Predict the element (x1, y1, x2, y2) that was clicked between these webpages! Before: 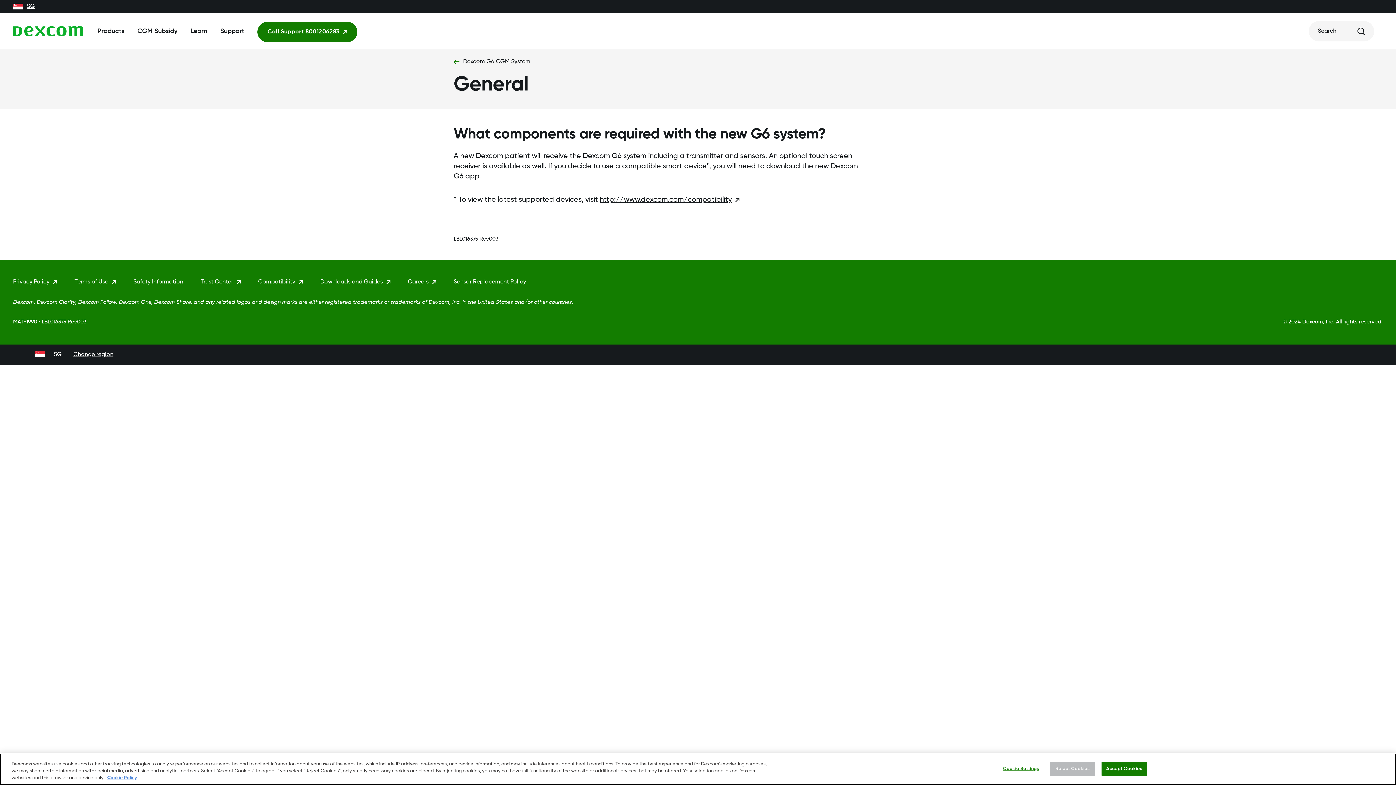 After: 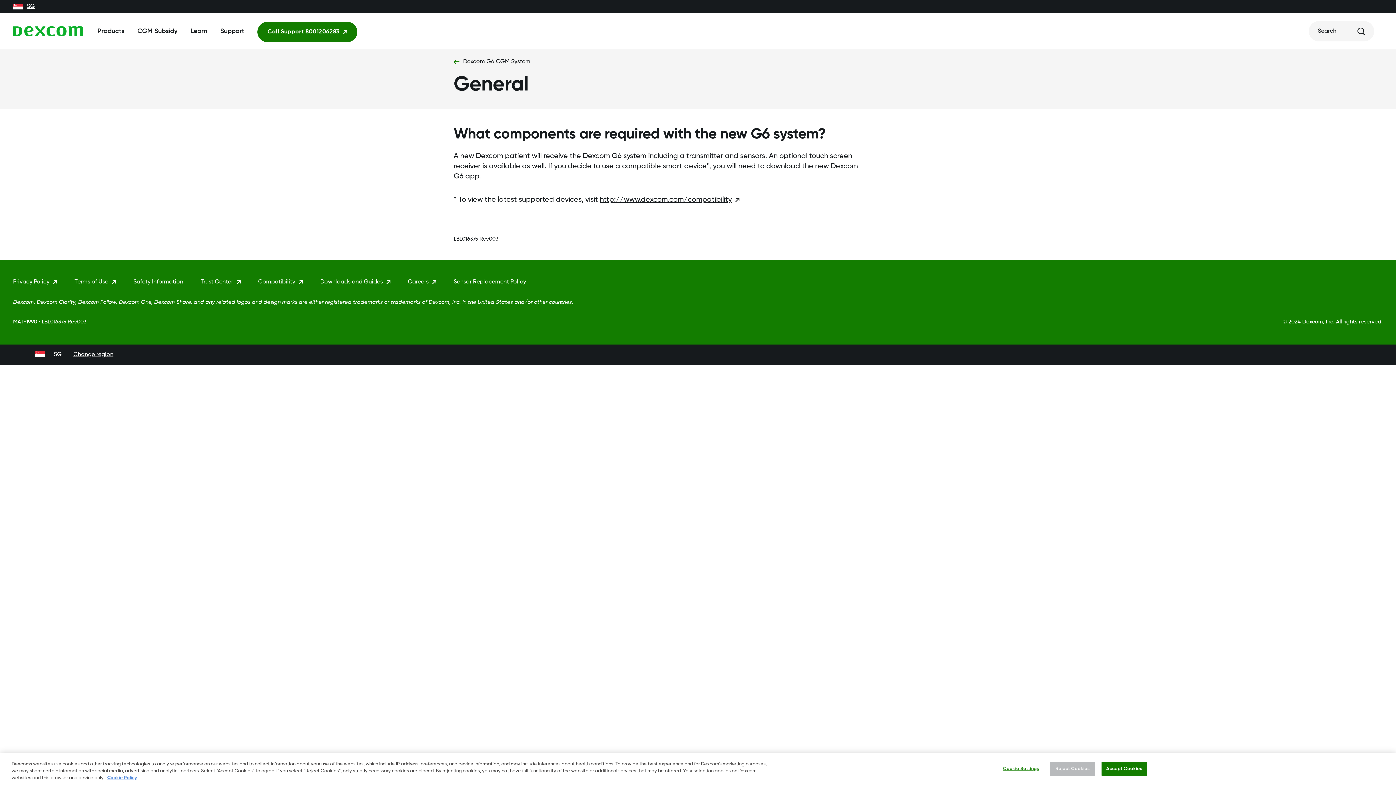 Action: bbox: (13, 272, 57, 292) label: Privacy Policy